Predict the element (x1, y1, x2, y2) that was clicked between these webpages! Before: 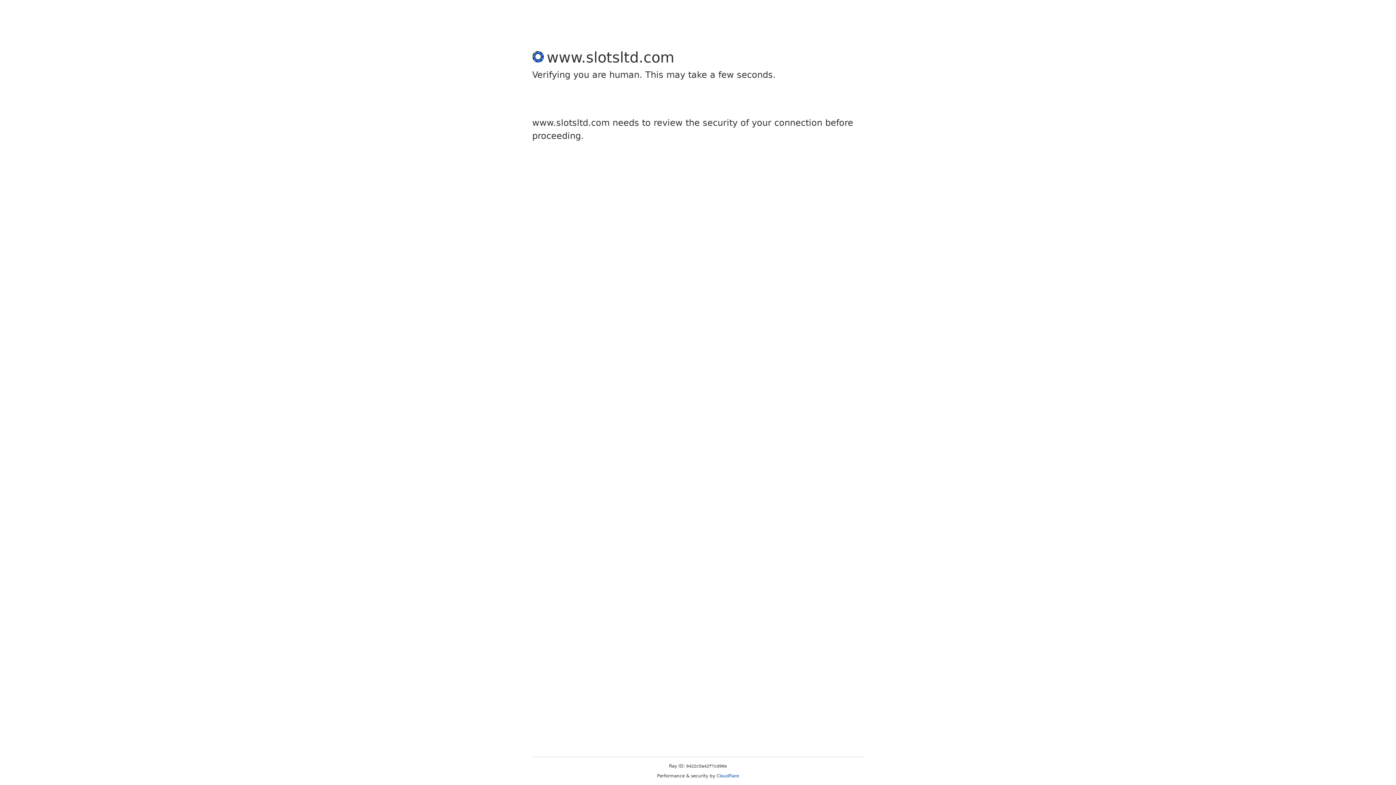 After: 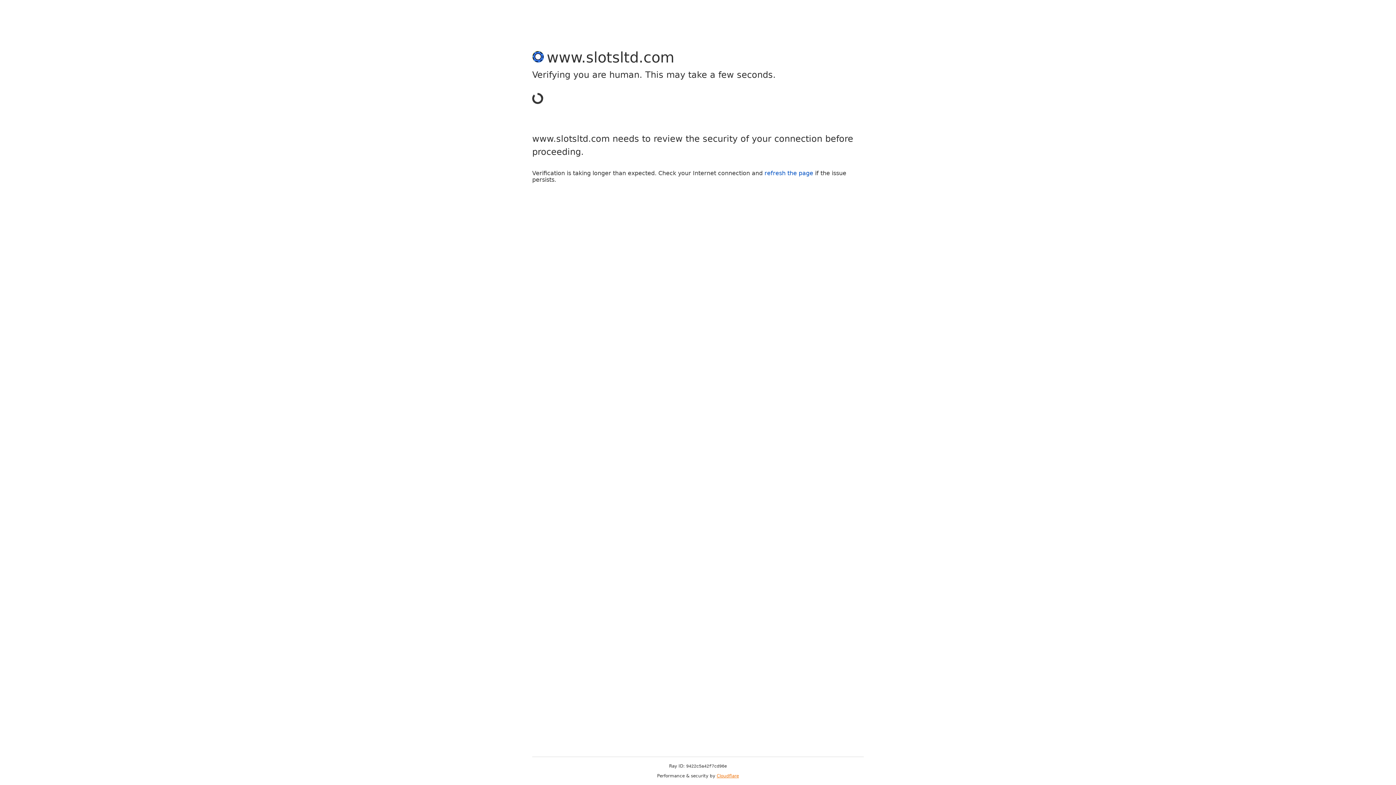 Action: label: Cloudflare bbox: (716, 773, 739, 778)